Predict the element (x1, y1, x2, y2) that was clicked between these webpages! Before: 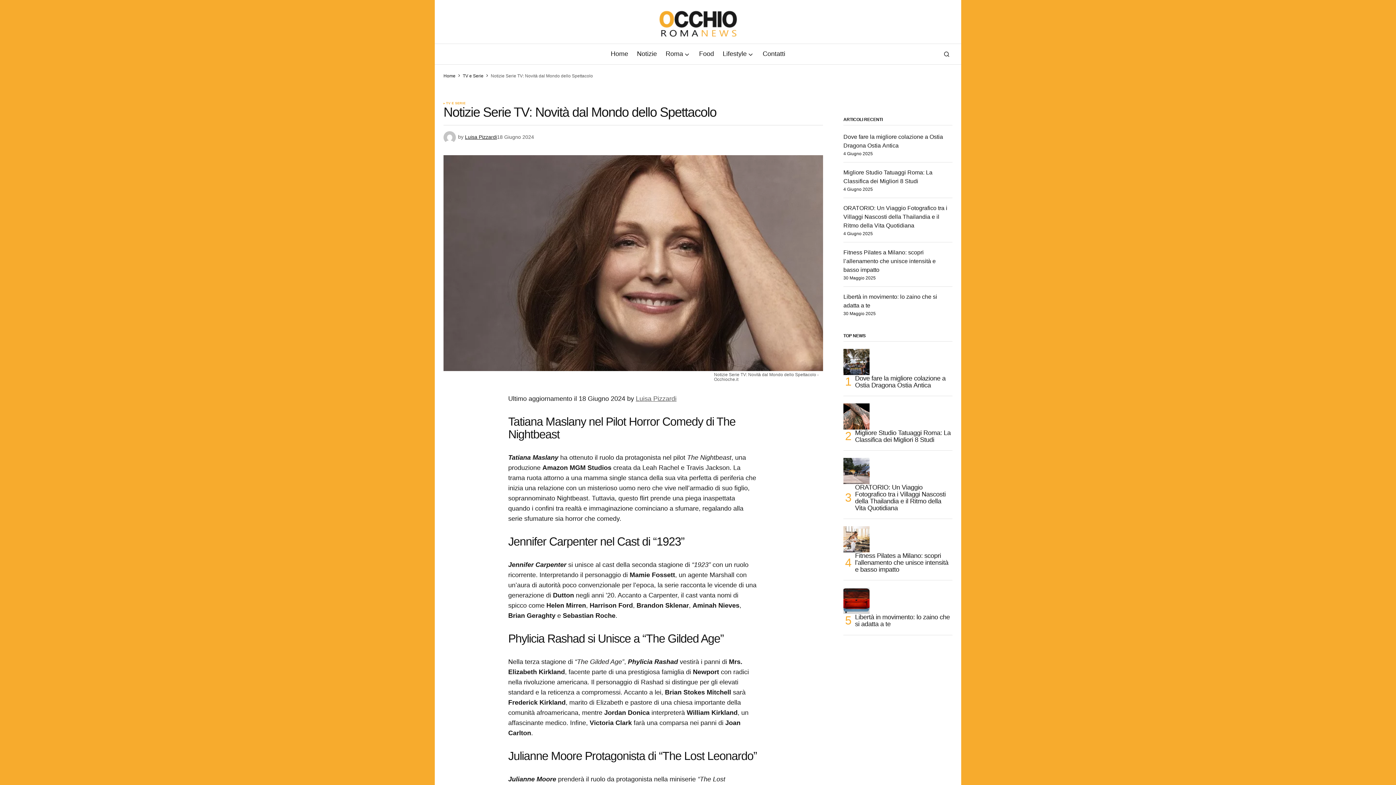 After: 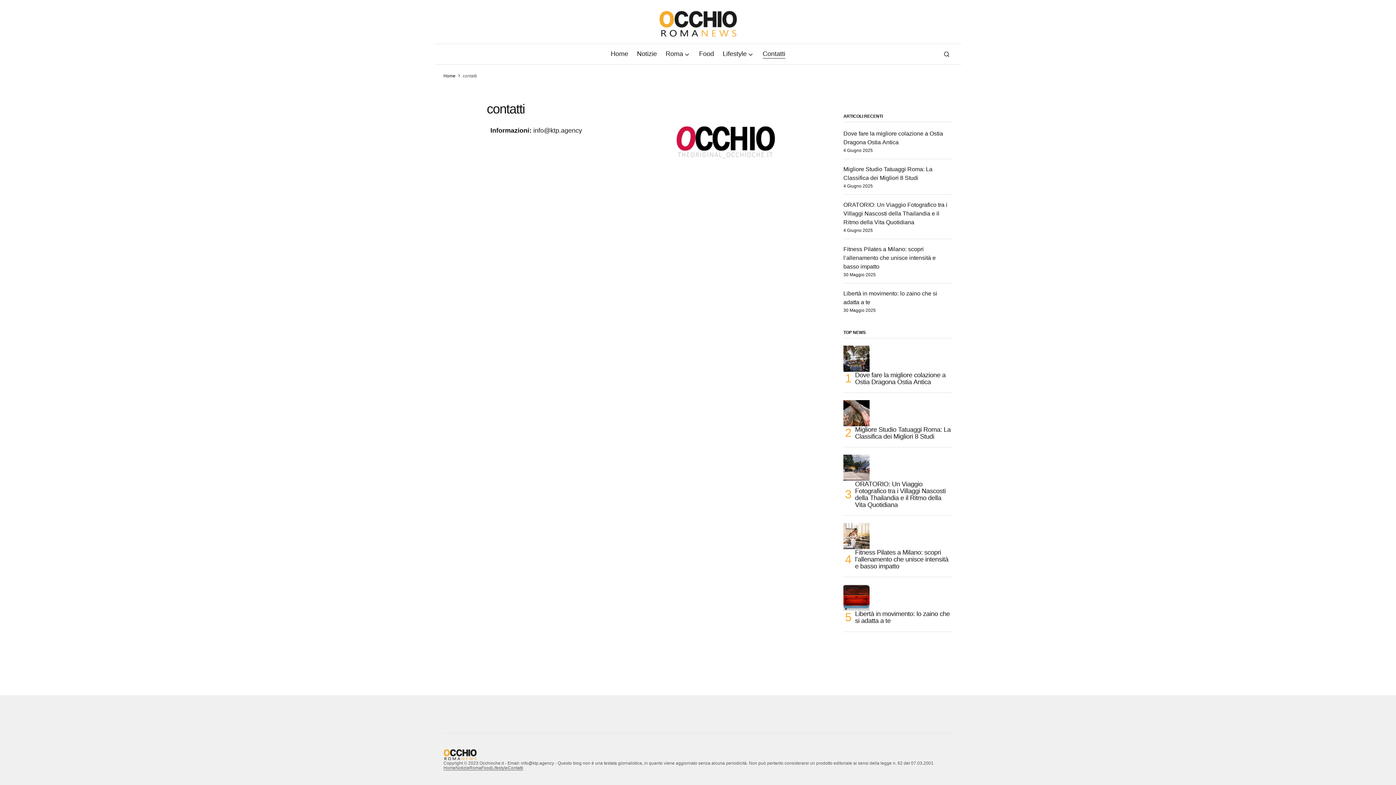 Action: bbox: (758, 44, 789, 64) label: Contatti